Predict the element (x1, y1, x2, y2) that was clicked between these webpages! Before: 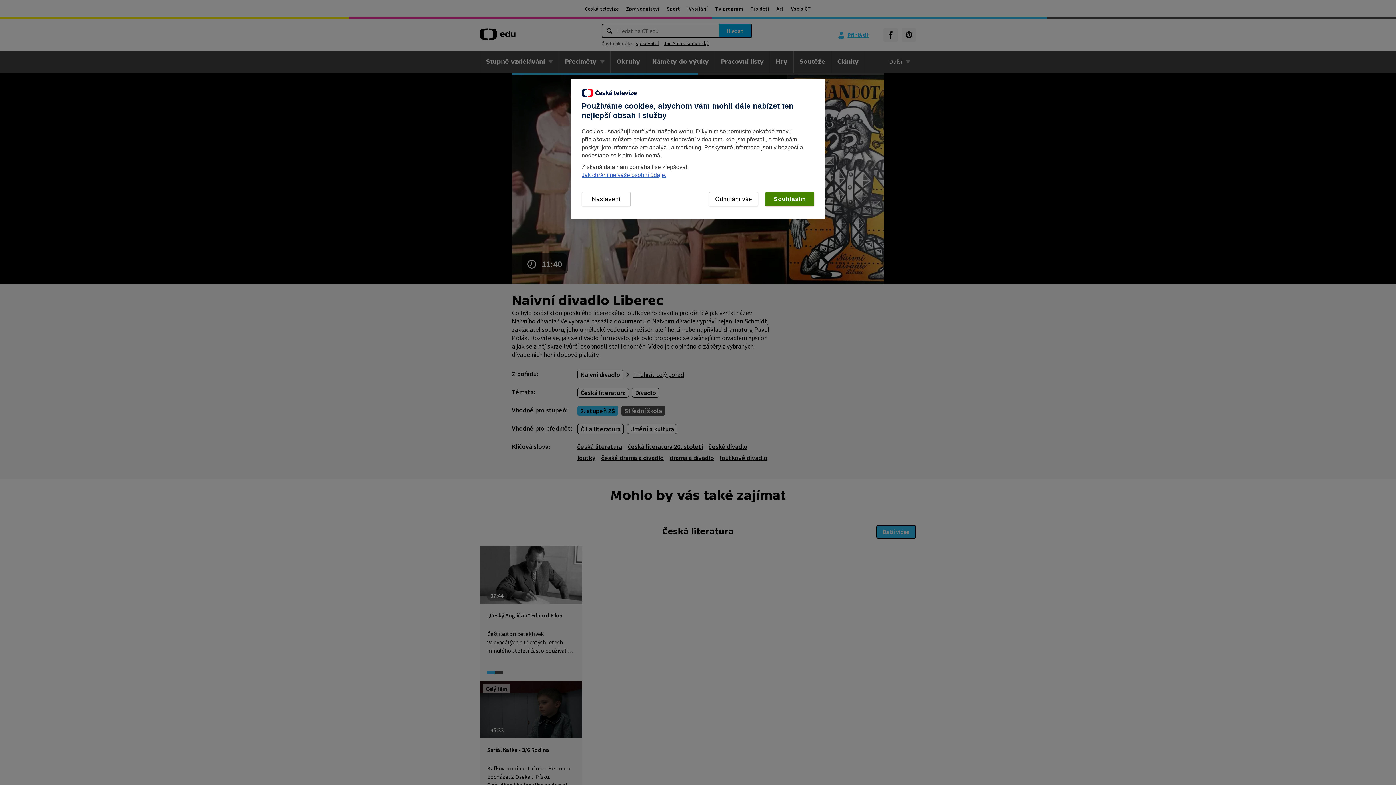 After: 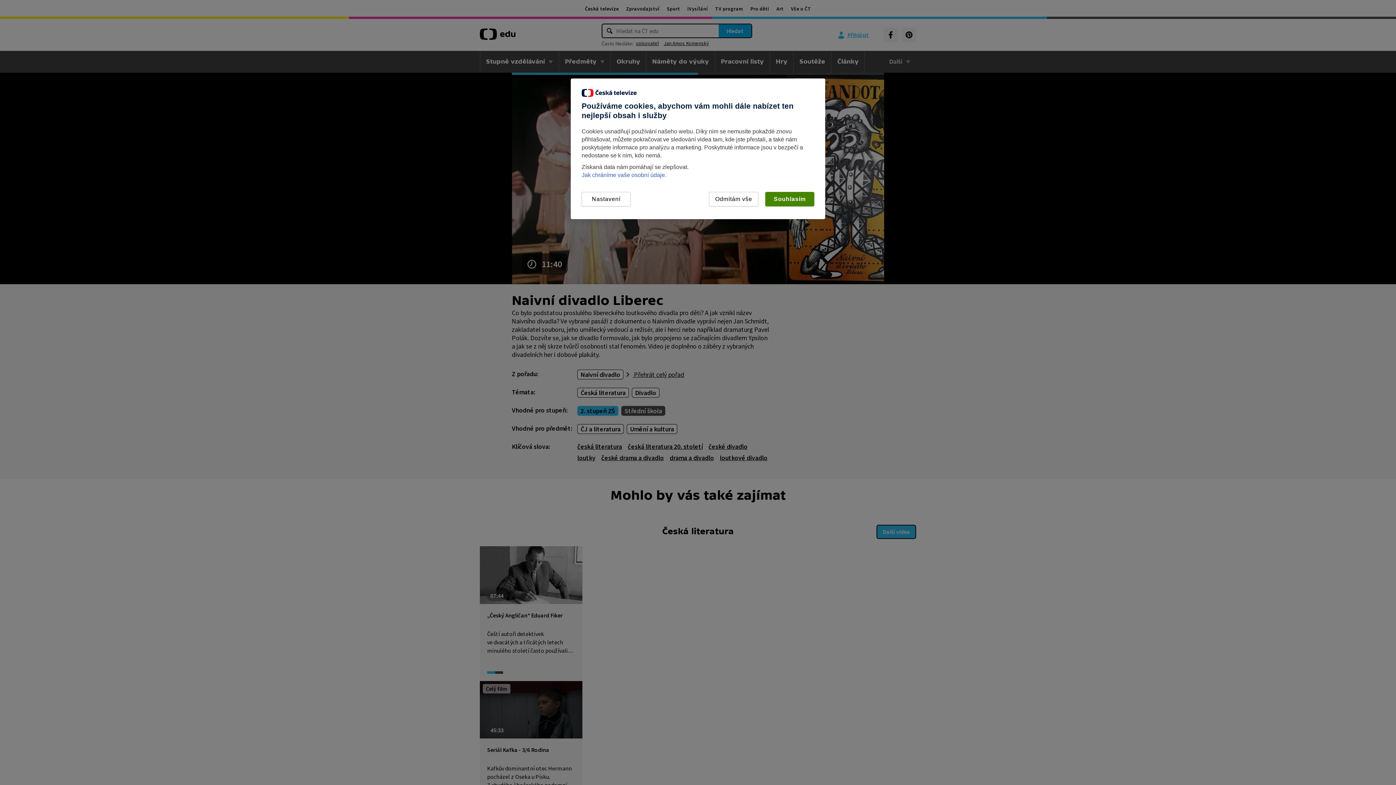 Action: bbox: (581, 172, 666, 178) label: Jak chráníme vaše osobní údaje.